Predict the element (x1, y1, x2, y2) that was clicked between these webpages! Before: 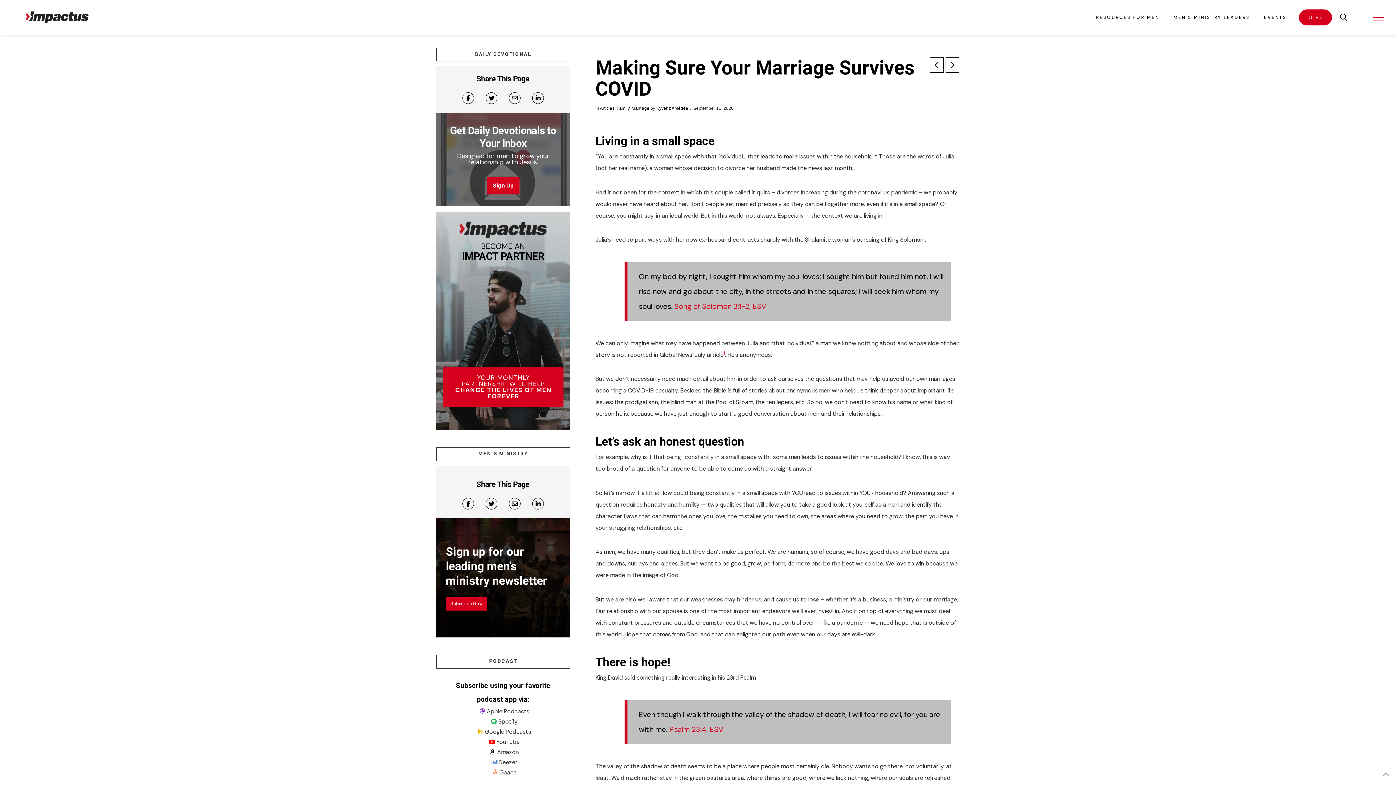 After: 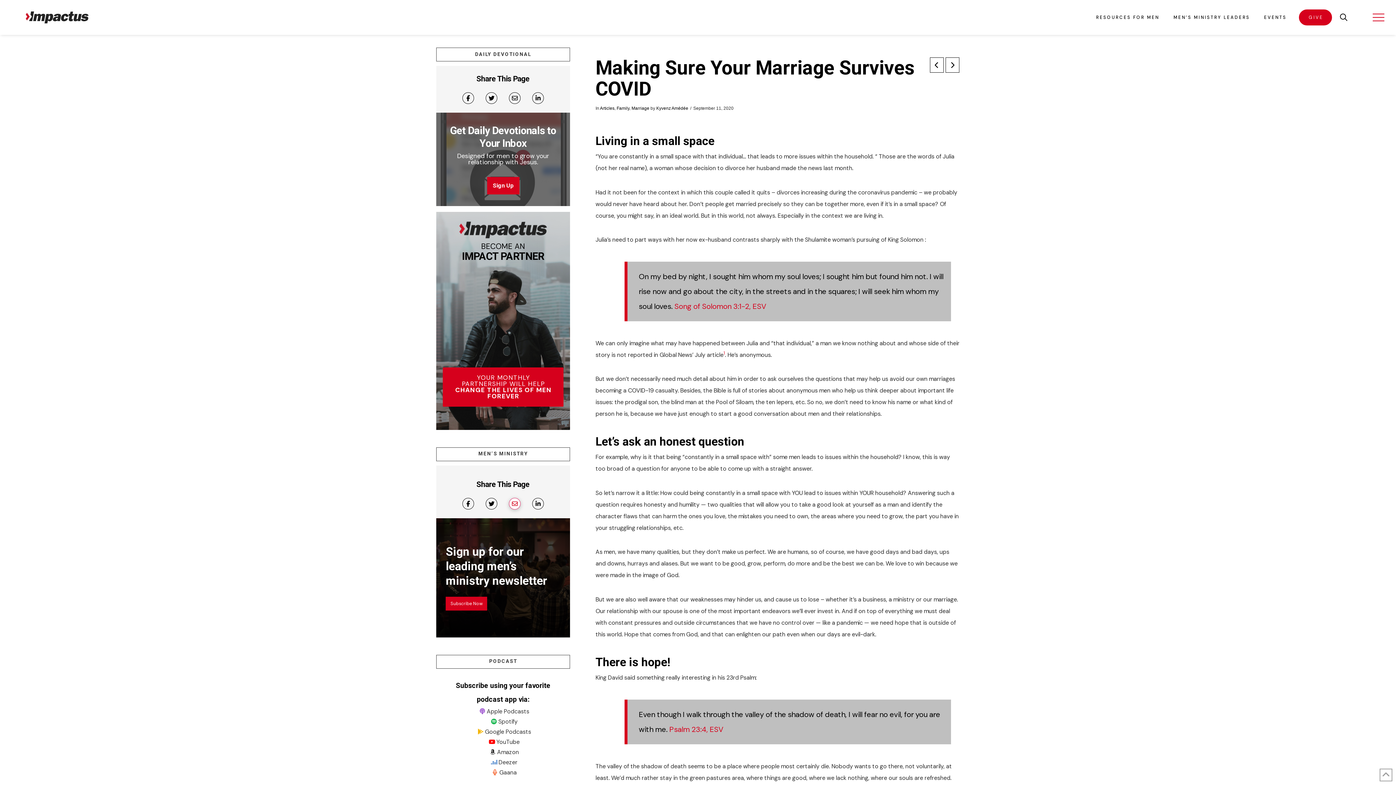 Action: bbox: (509, 498, 520, 509)